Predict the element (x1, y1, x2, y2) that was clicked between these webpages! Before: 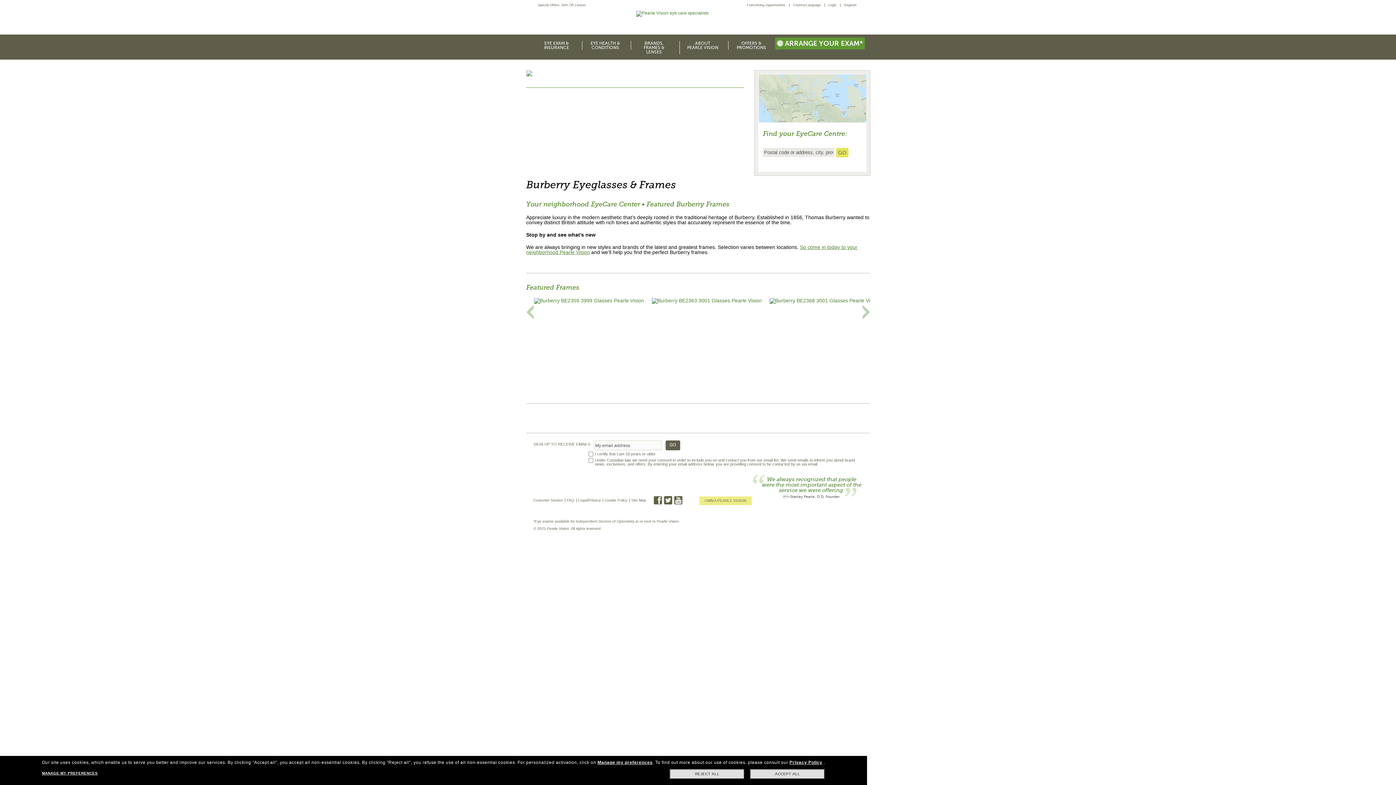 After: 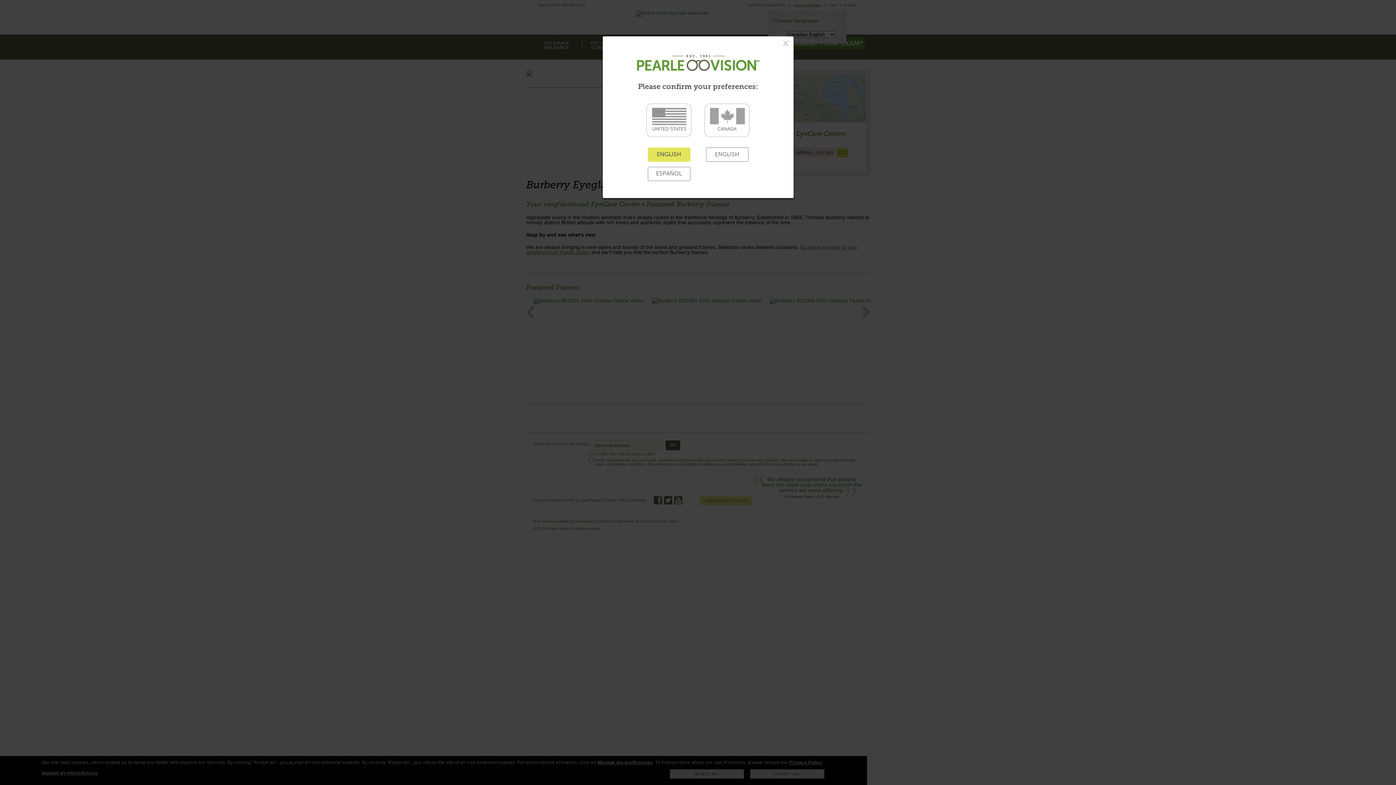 Action: bbox: (793, 3, 820, 6) label: Country/Language